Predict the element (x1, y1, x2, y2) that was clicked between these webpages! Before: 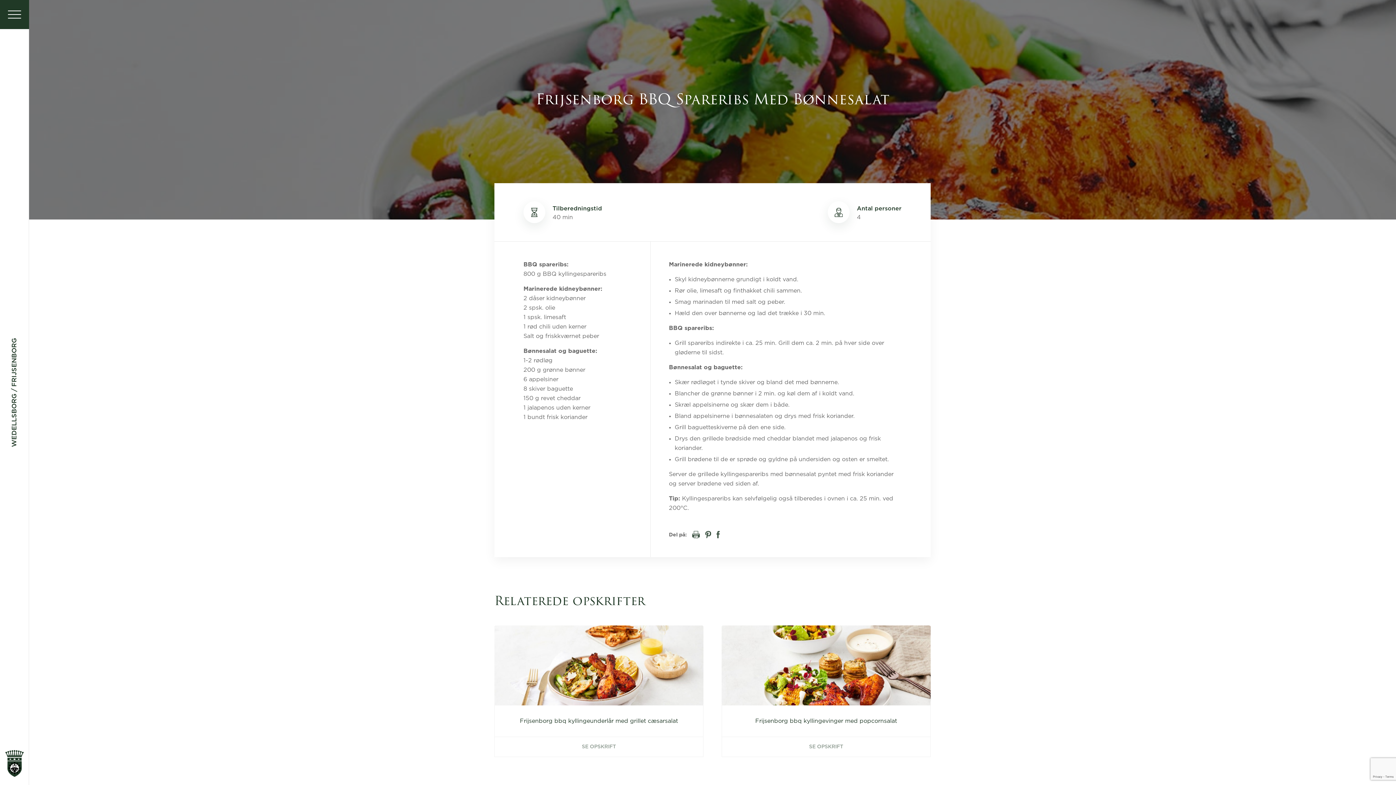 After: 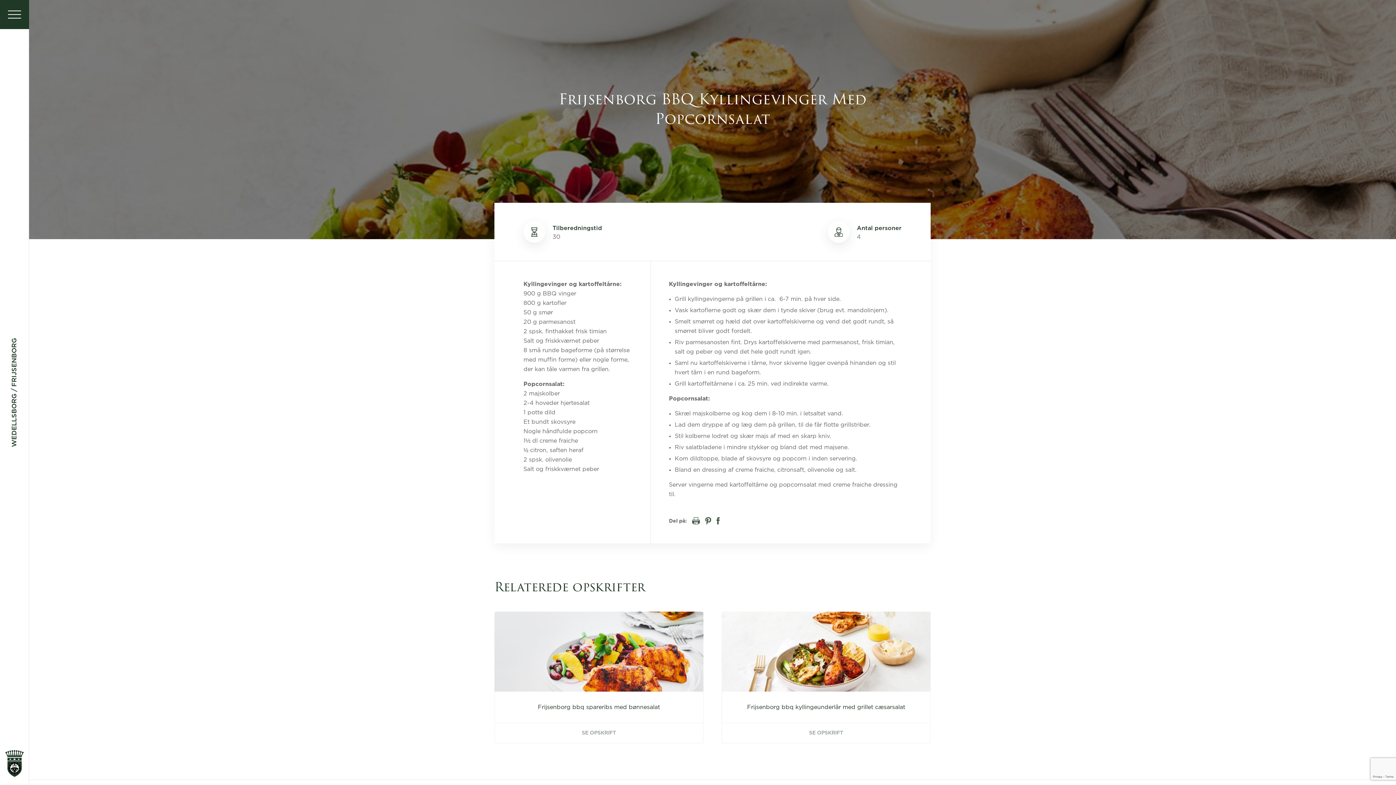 Action: label: Frijsenborg bbq kyllingevinger med popcornsalat
SE OPSKRIFT bbox: (721, 625, 930, 757)